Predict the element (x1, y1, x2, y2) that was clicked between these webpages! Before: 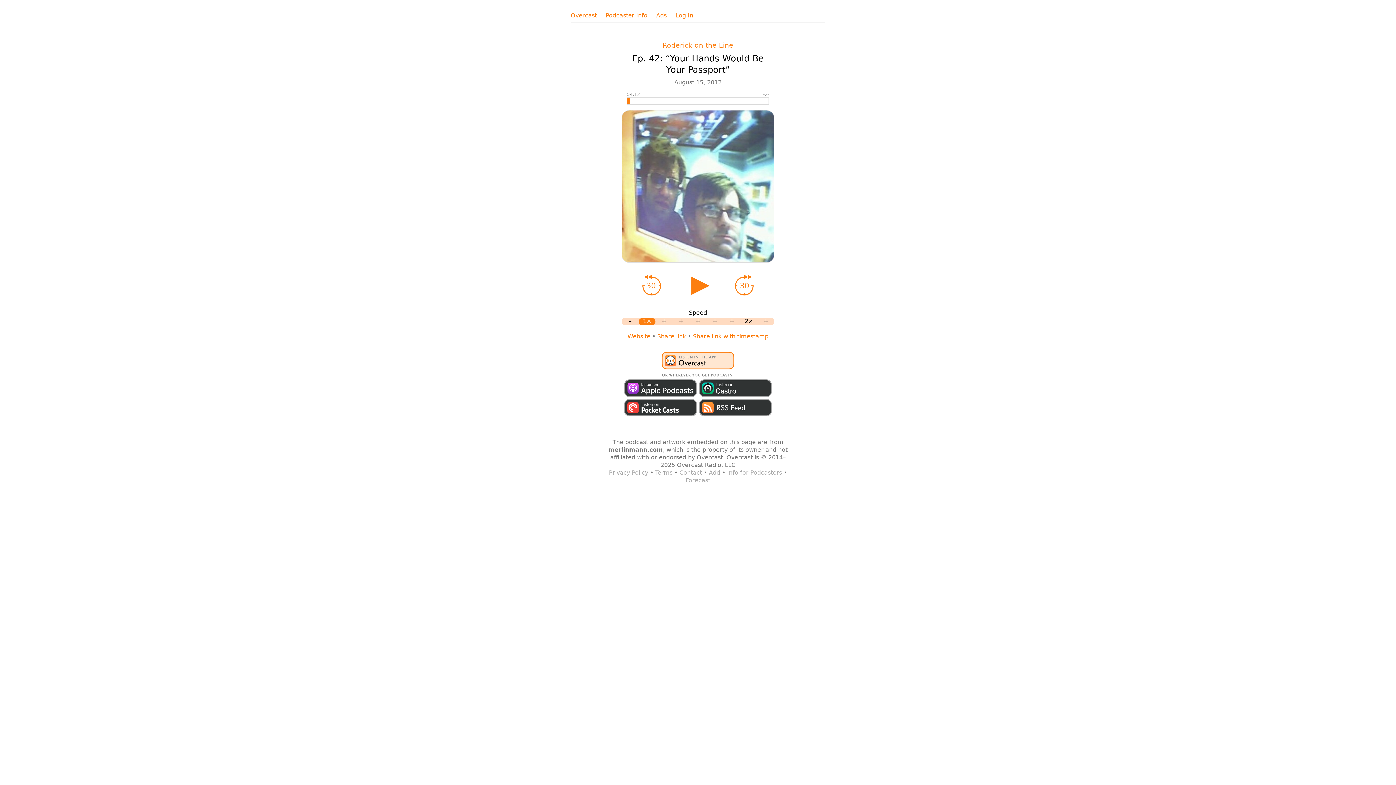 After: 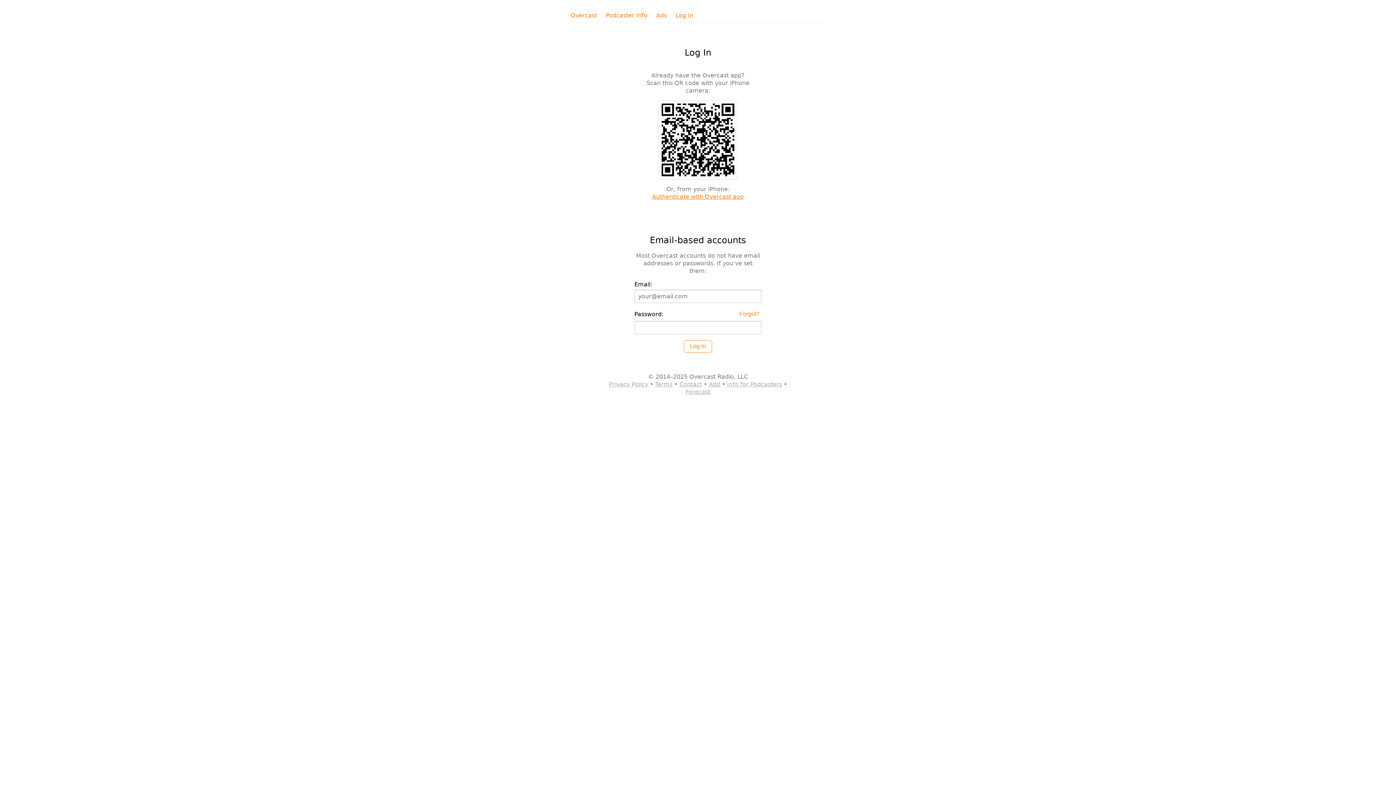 Action: label: Log In bbox: (675, 11, 693, 19)